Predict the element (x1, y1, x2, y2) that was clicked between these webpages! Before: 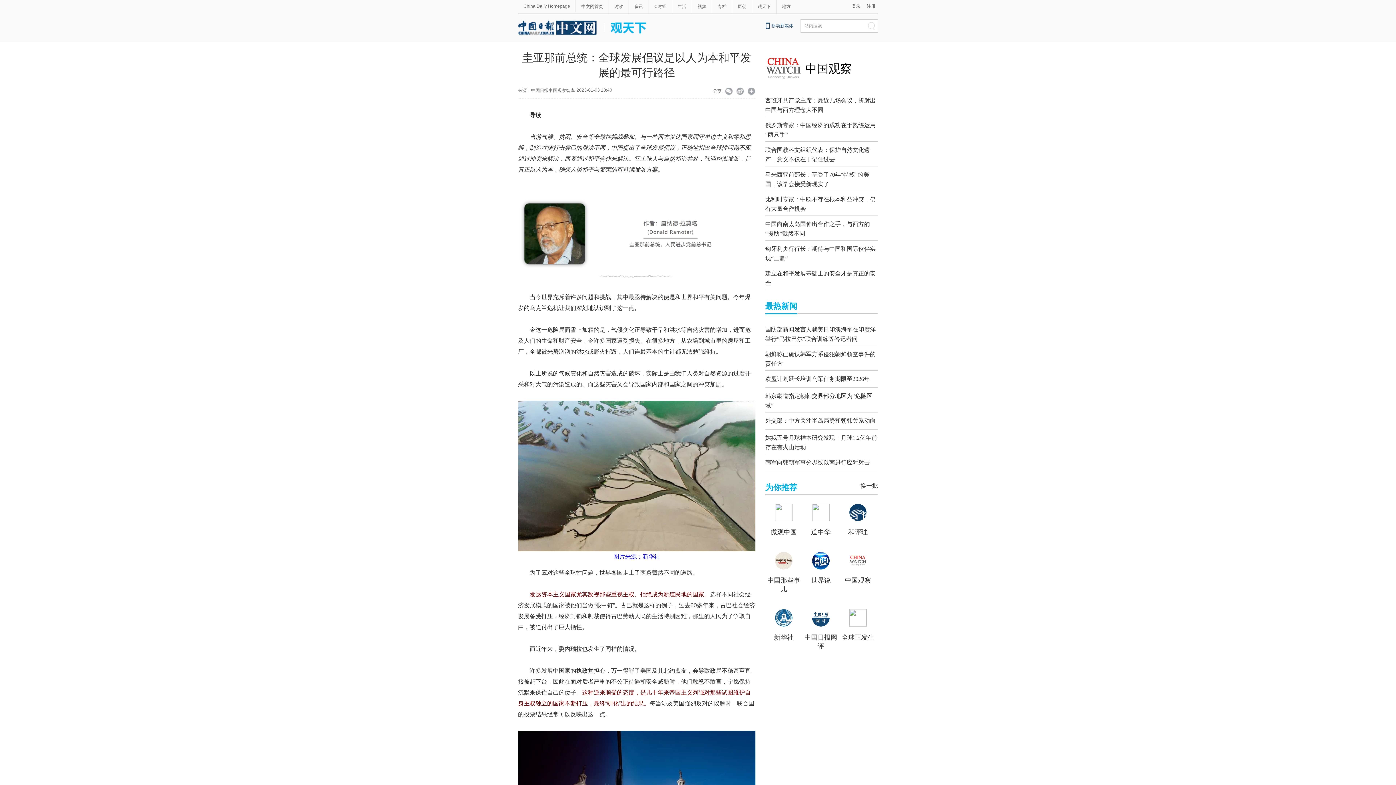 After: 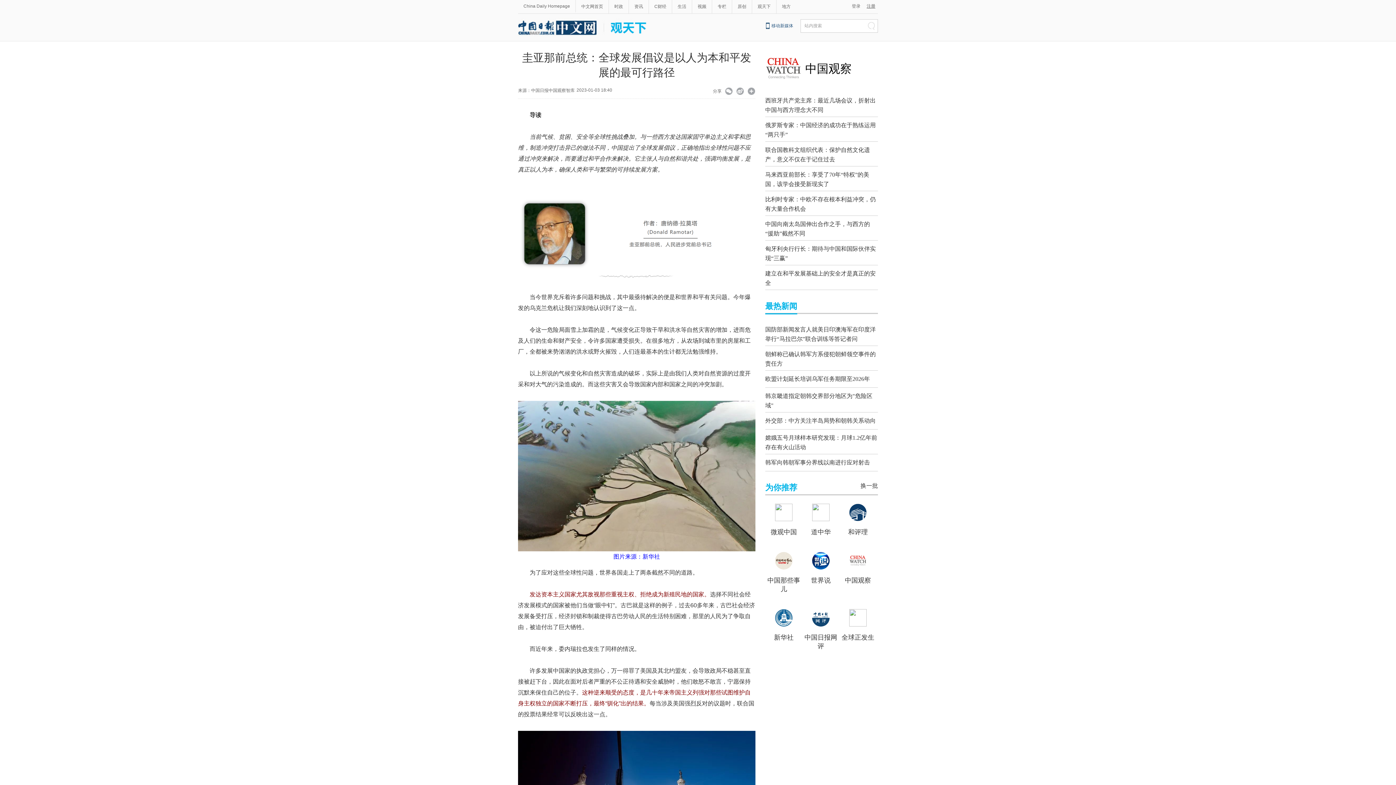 Action: label: 注册 bbox: (866, 3, 875, 8)